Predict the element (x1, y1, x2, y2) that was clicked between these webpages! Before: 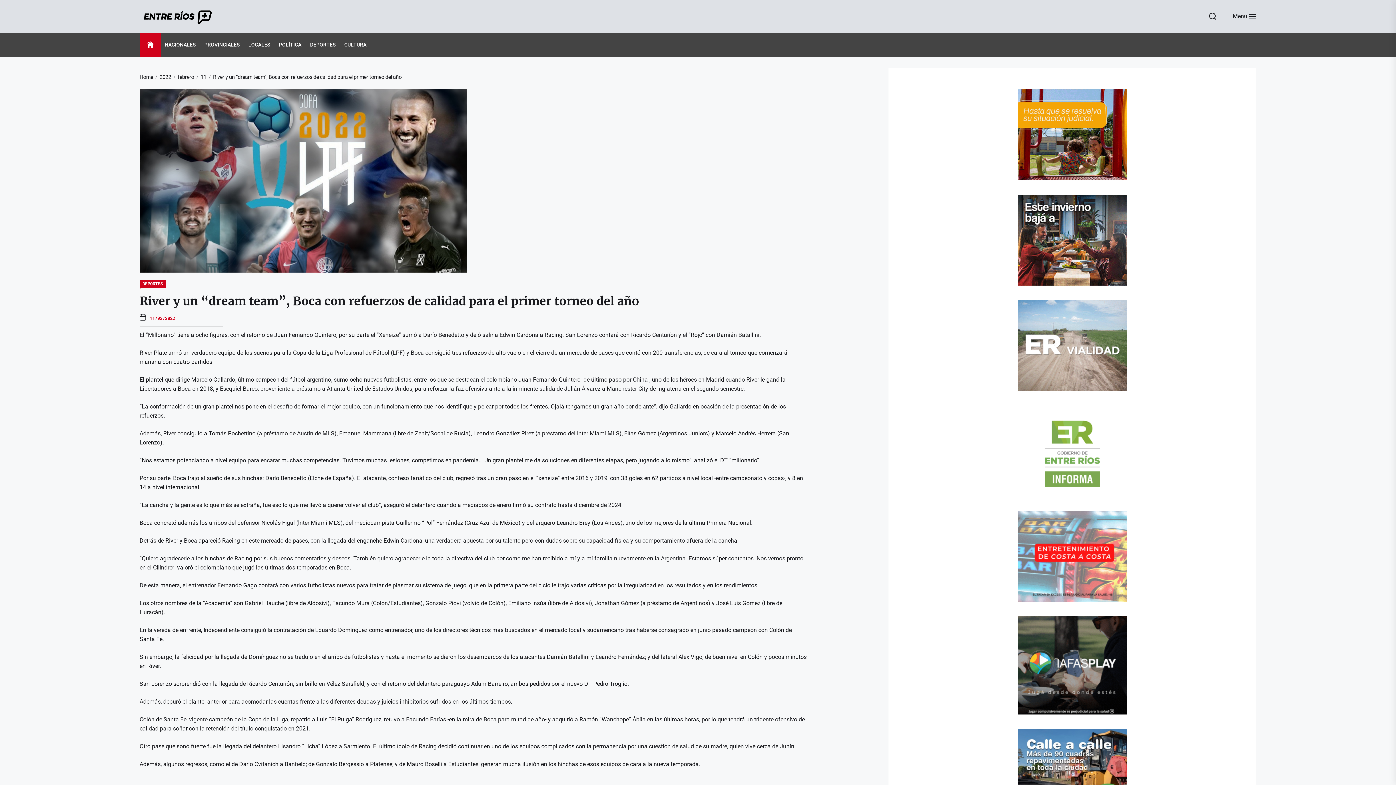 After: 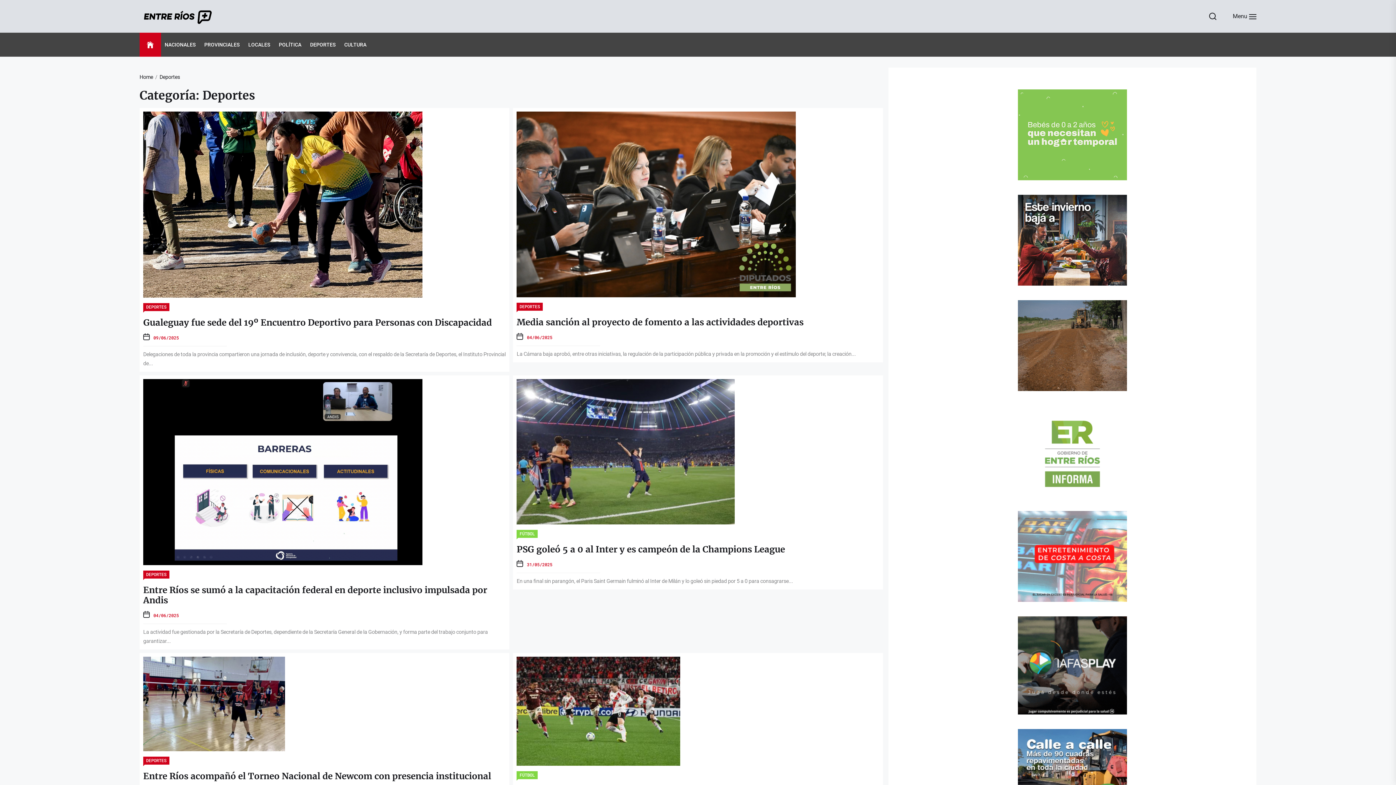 Action: label: DEPORTES bbox: (310, 40, 335, 48)